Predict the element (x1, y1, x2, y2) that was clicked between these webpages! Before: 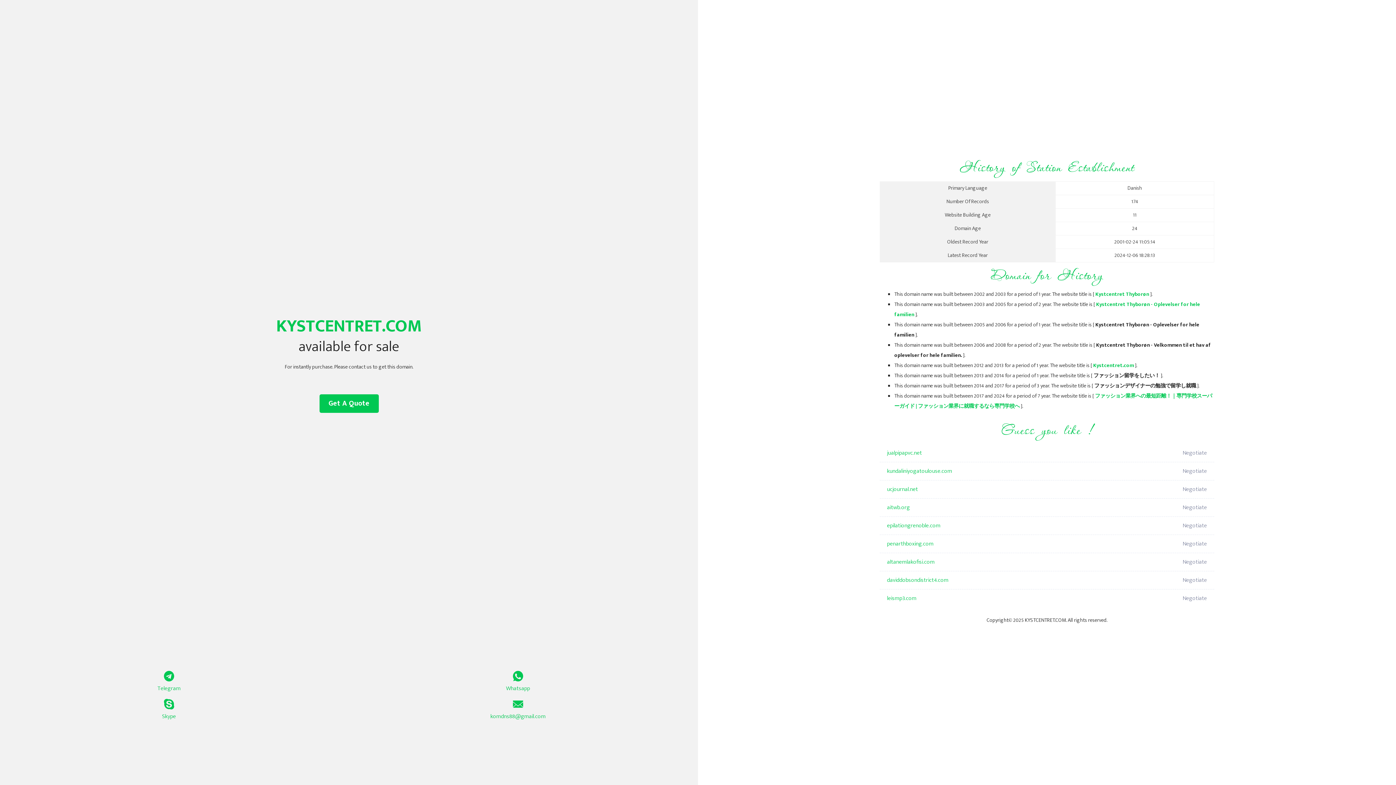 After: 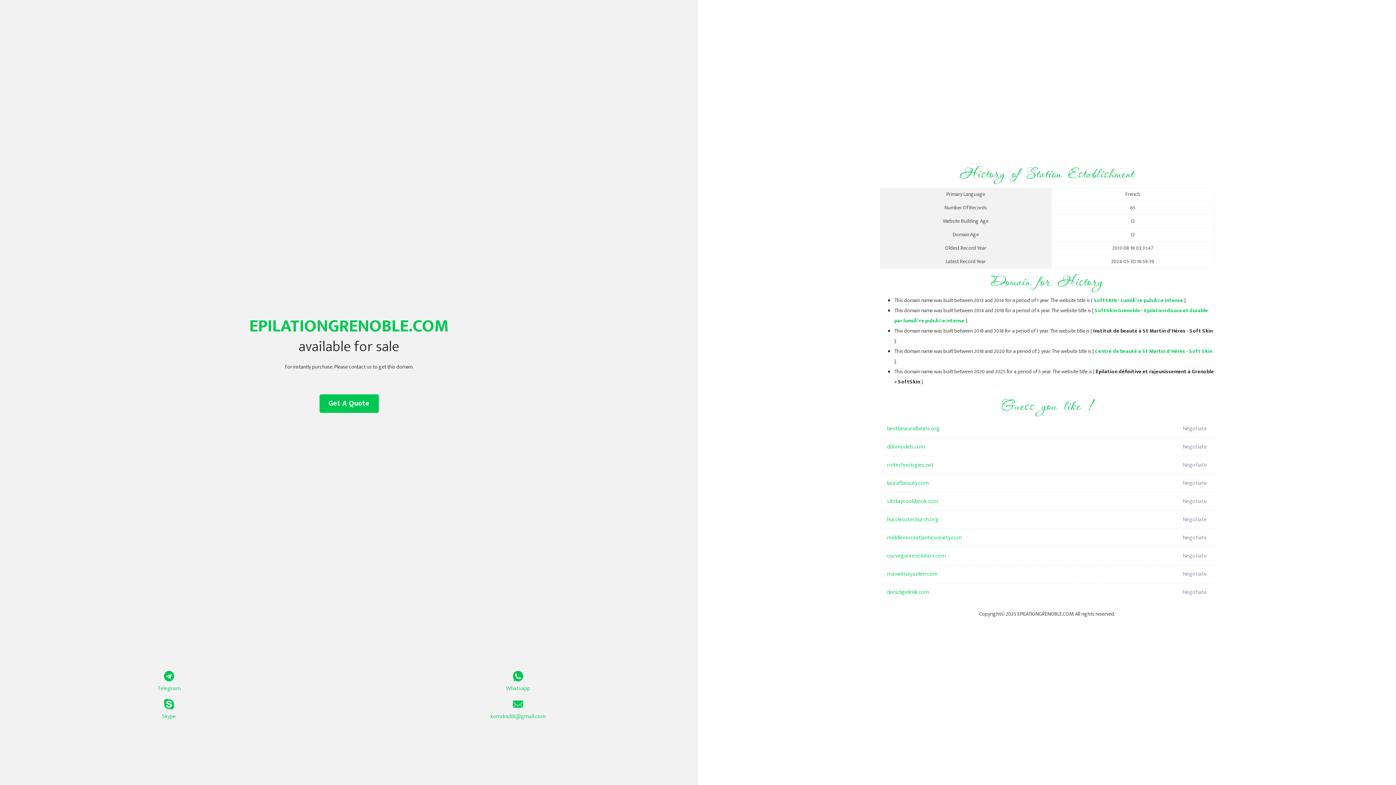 Action: label: epilationgrenoble.com bbox: (887, 517, 1098, 535)